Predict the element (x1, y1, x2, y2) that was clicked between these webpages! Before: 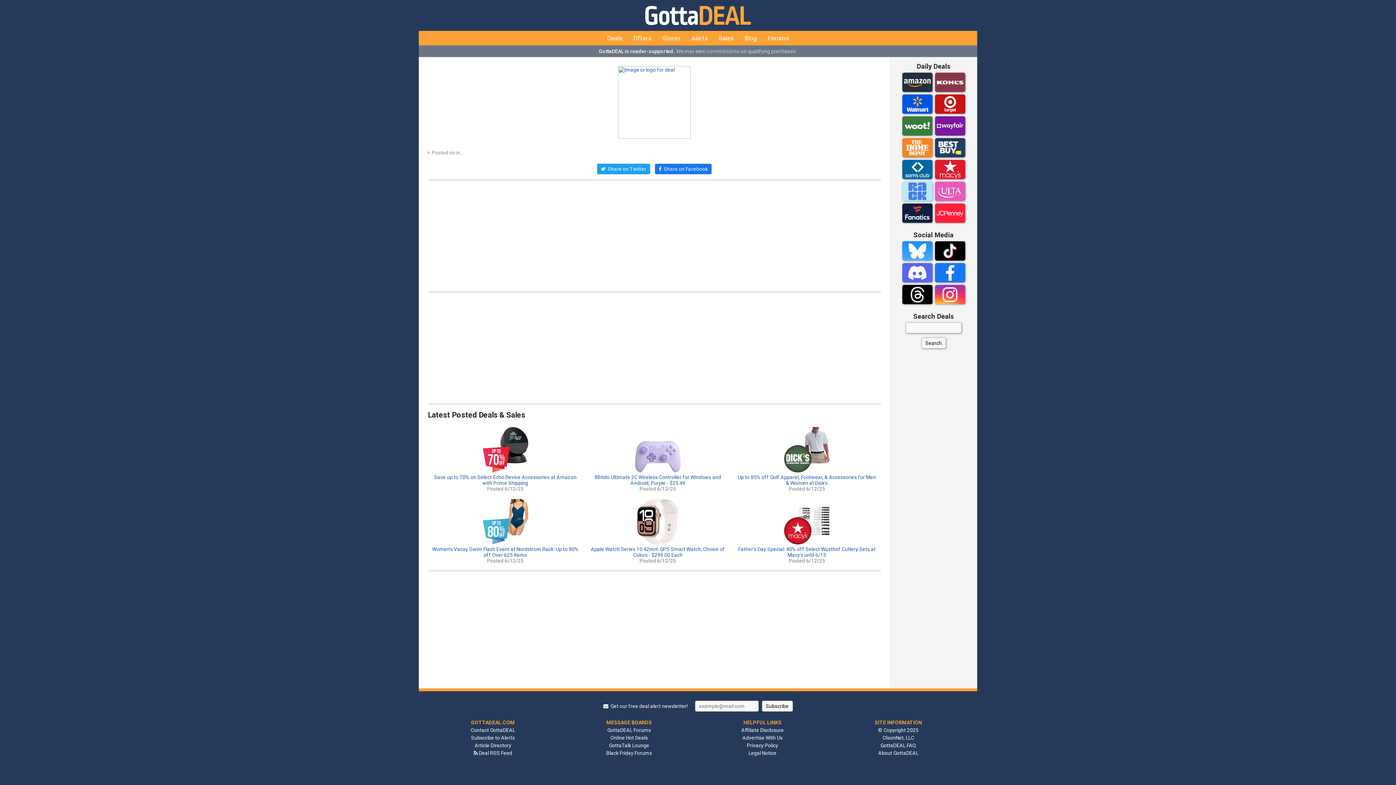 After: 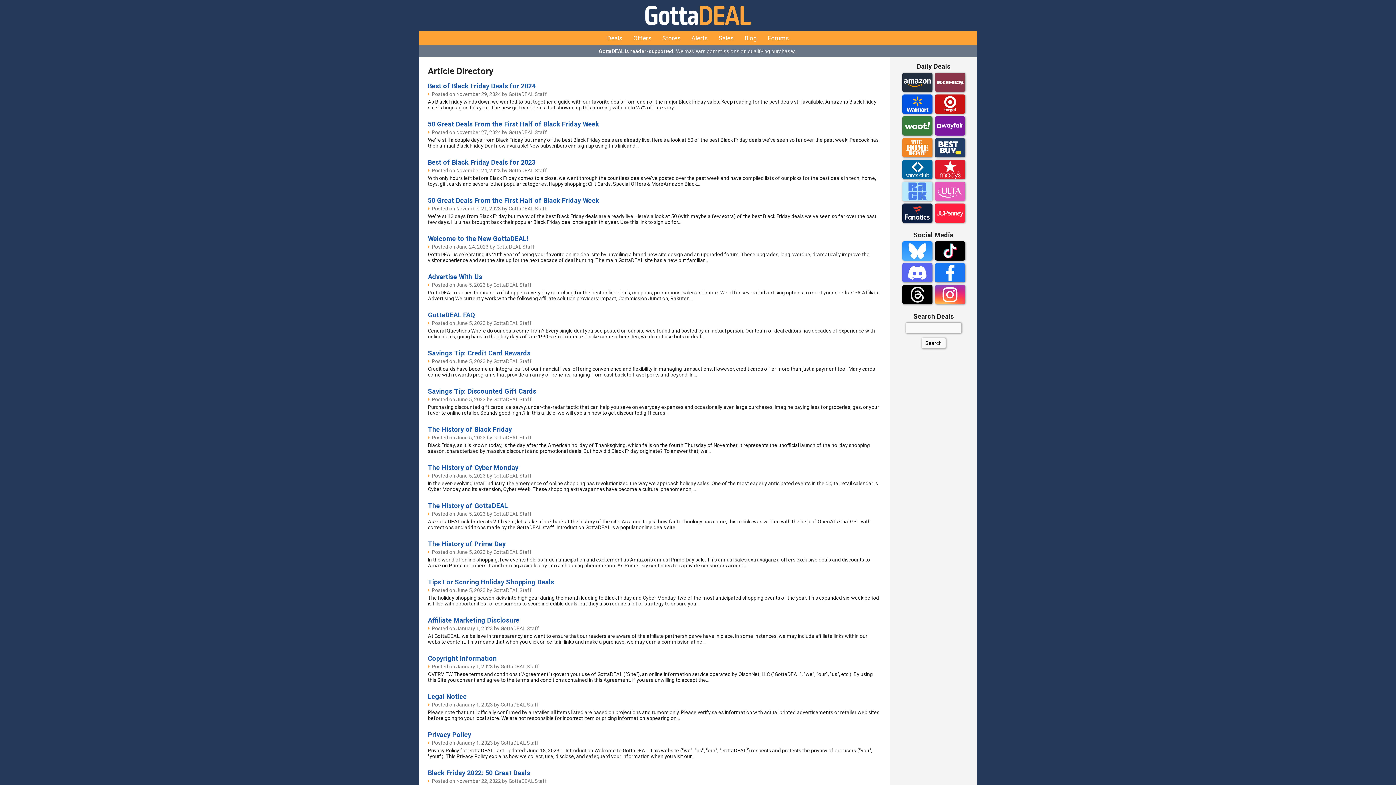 Action: bbox: (474, 742, 511, 748) label: Article Directory